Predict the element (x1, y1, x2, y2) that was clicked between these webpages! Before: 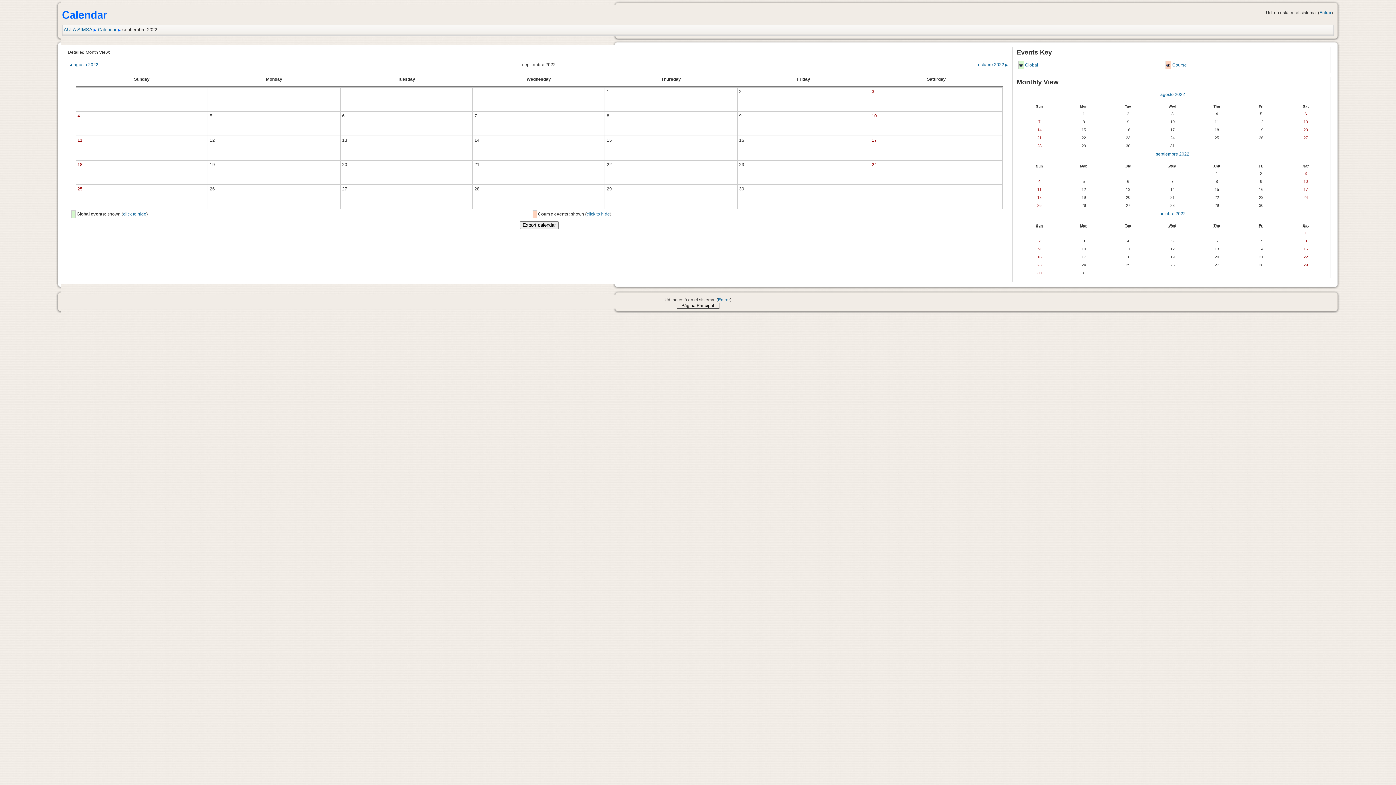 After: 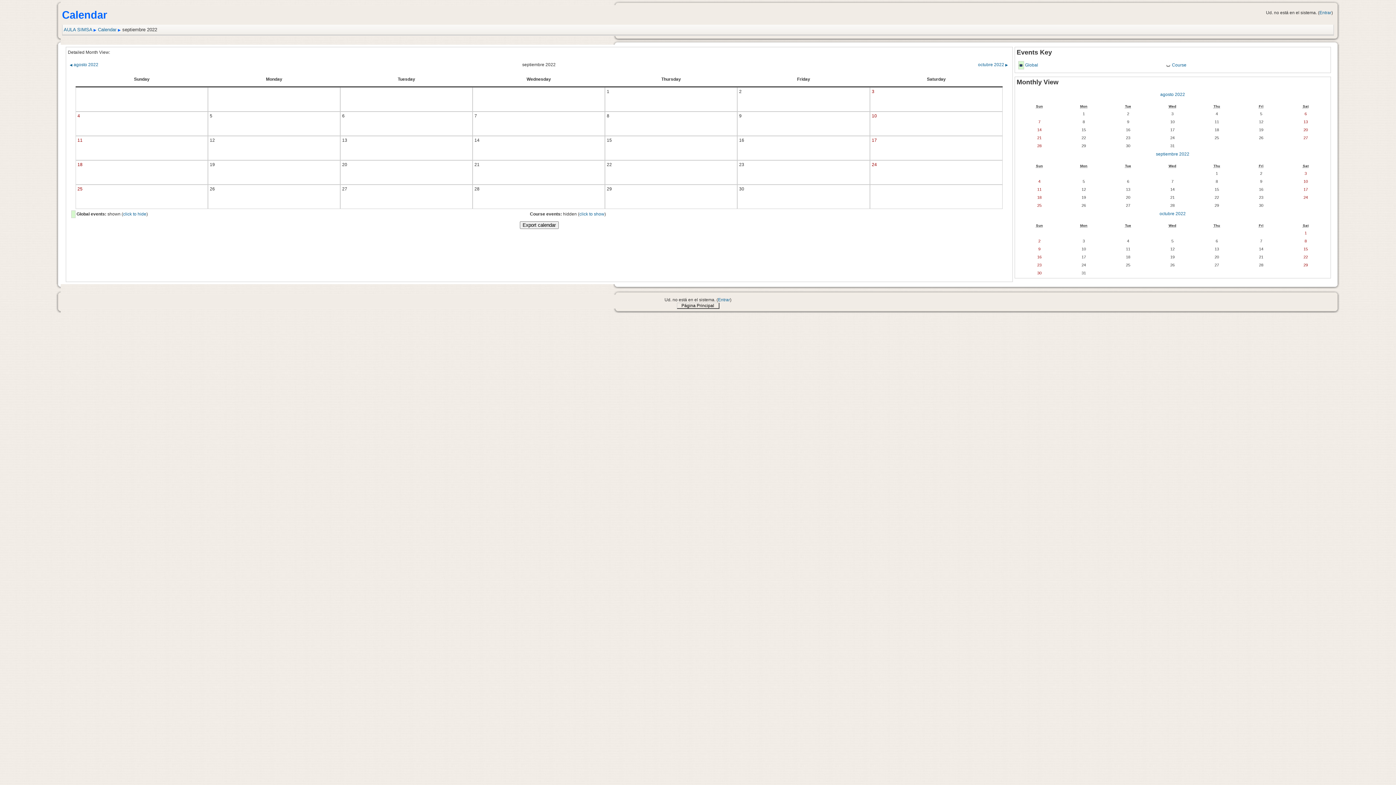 Action: label: click to hide bbox: (586, 211, 610, 216)